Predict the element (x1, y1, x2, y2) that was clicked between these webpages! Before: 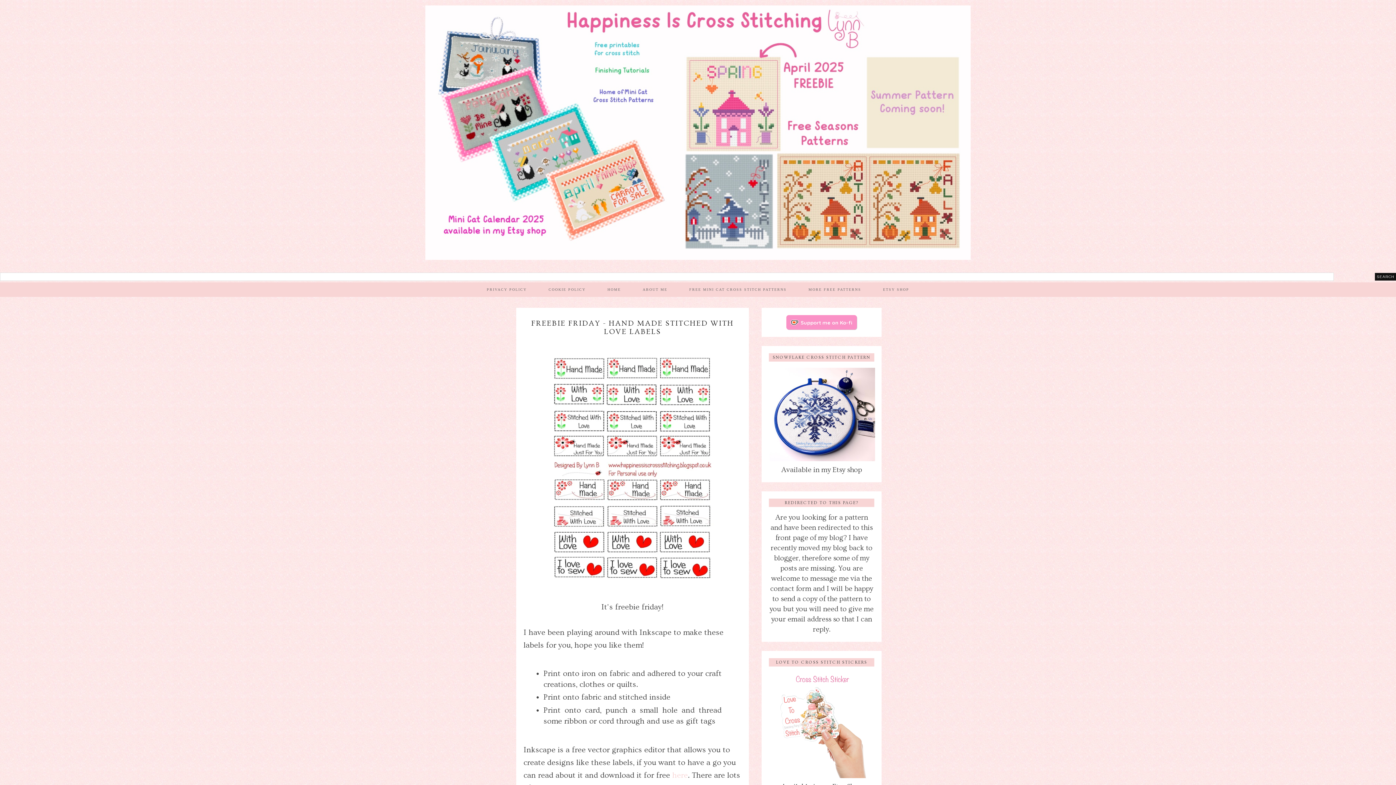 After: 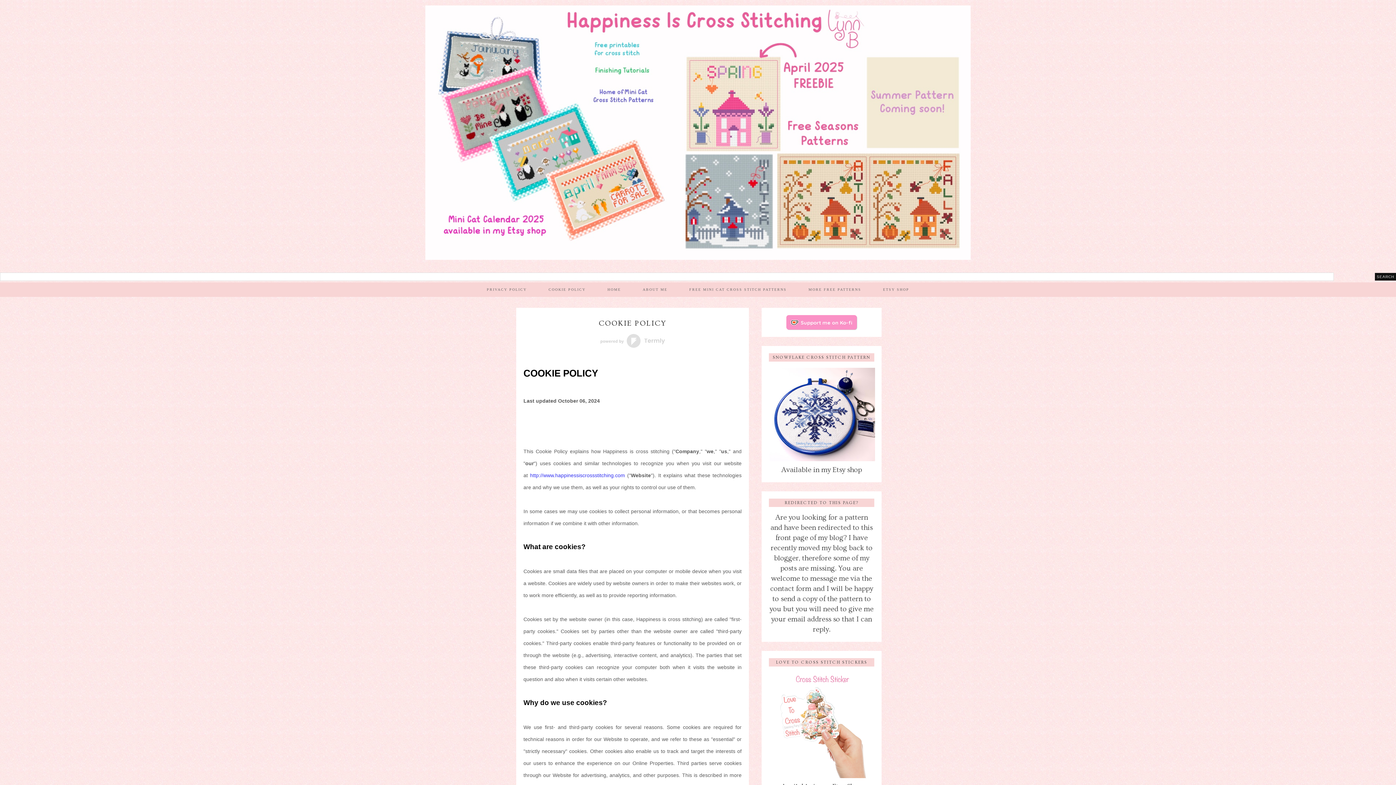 Action: label: COOKIE POLICY bbox: (537, 282, 596, 297)